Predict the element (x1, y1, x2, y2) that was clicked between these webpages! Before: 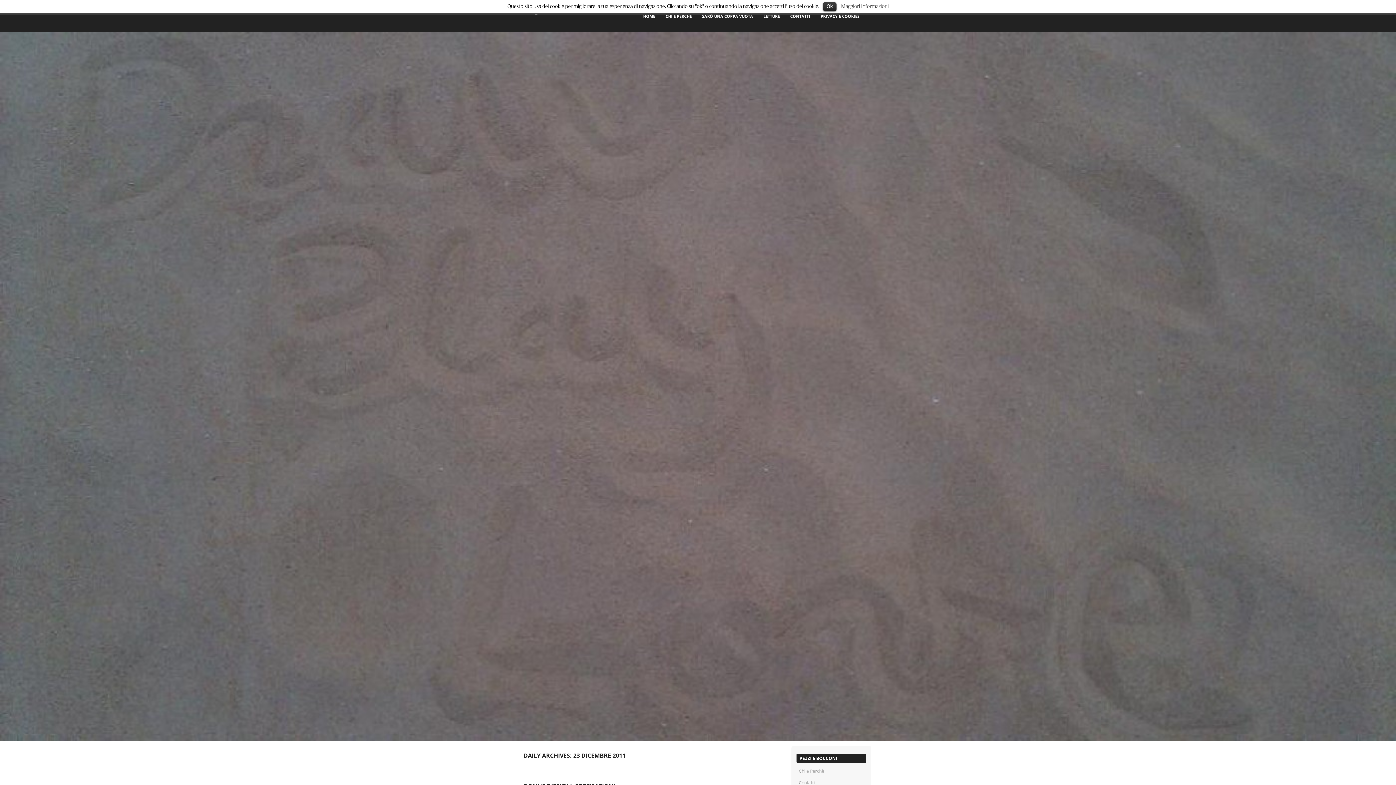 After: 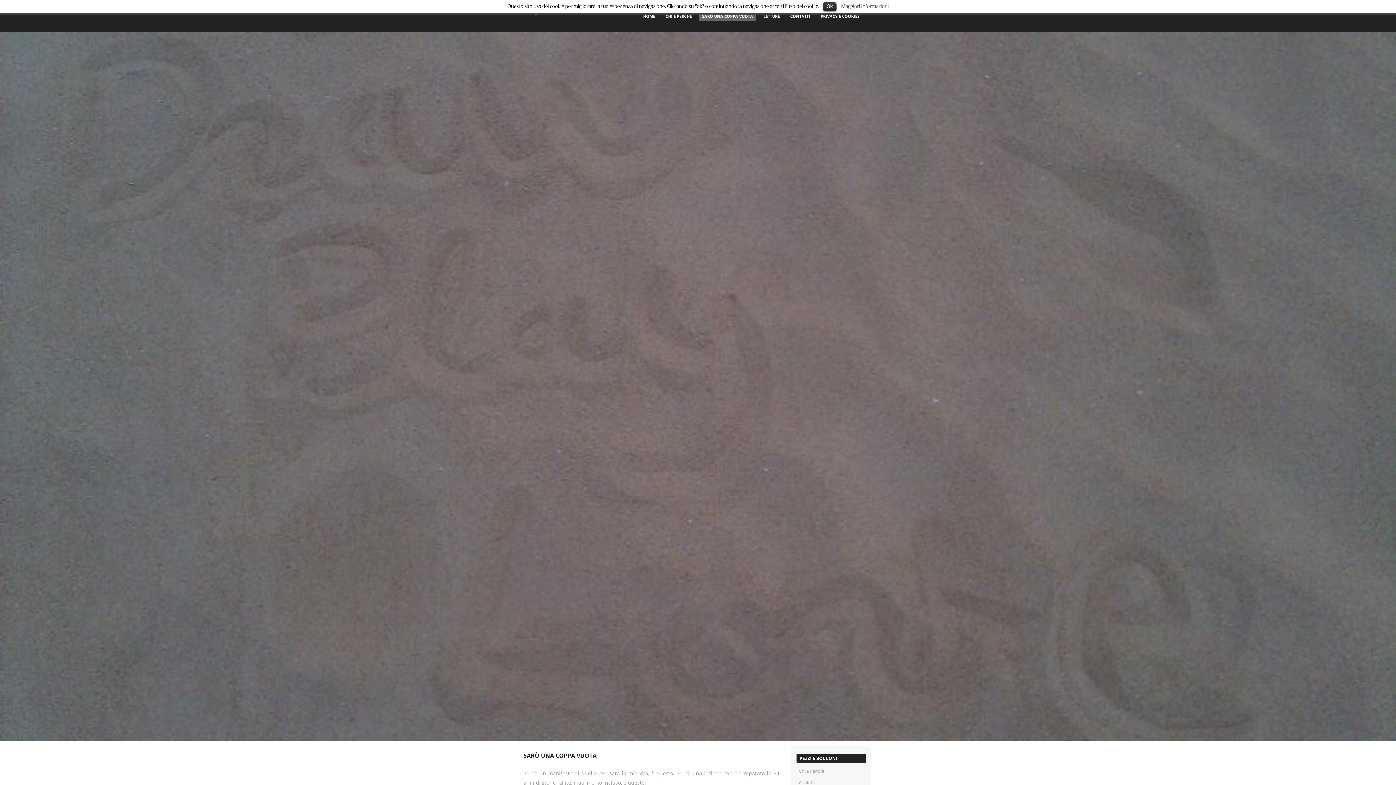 Action: label: SARÒ UNA COPPA VUOTA bbox: (699, 12, 756, 20)